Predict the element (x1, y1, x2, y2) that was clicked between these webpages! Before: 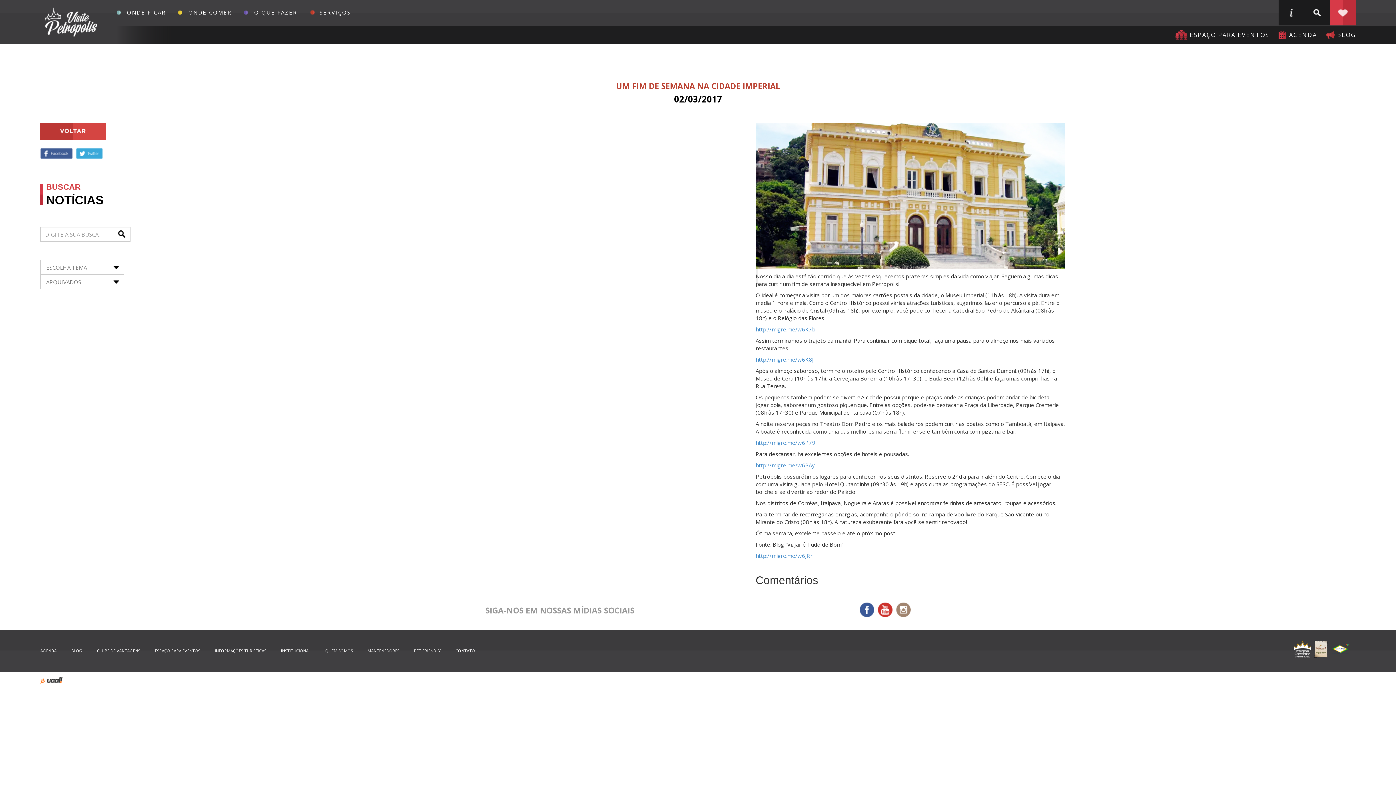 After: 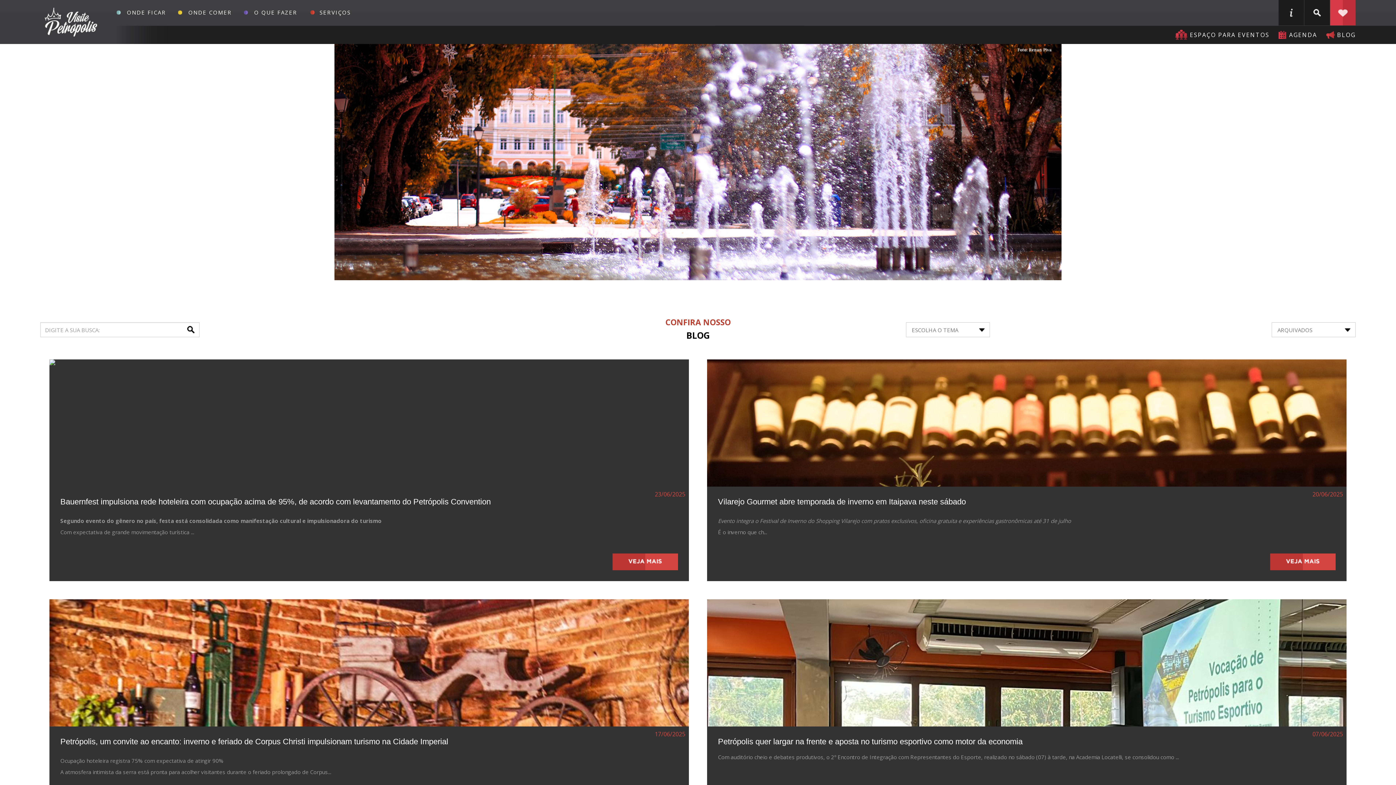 Action: label: BLOG bbox: (1326, 25, 1356, 44)